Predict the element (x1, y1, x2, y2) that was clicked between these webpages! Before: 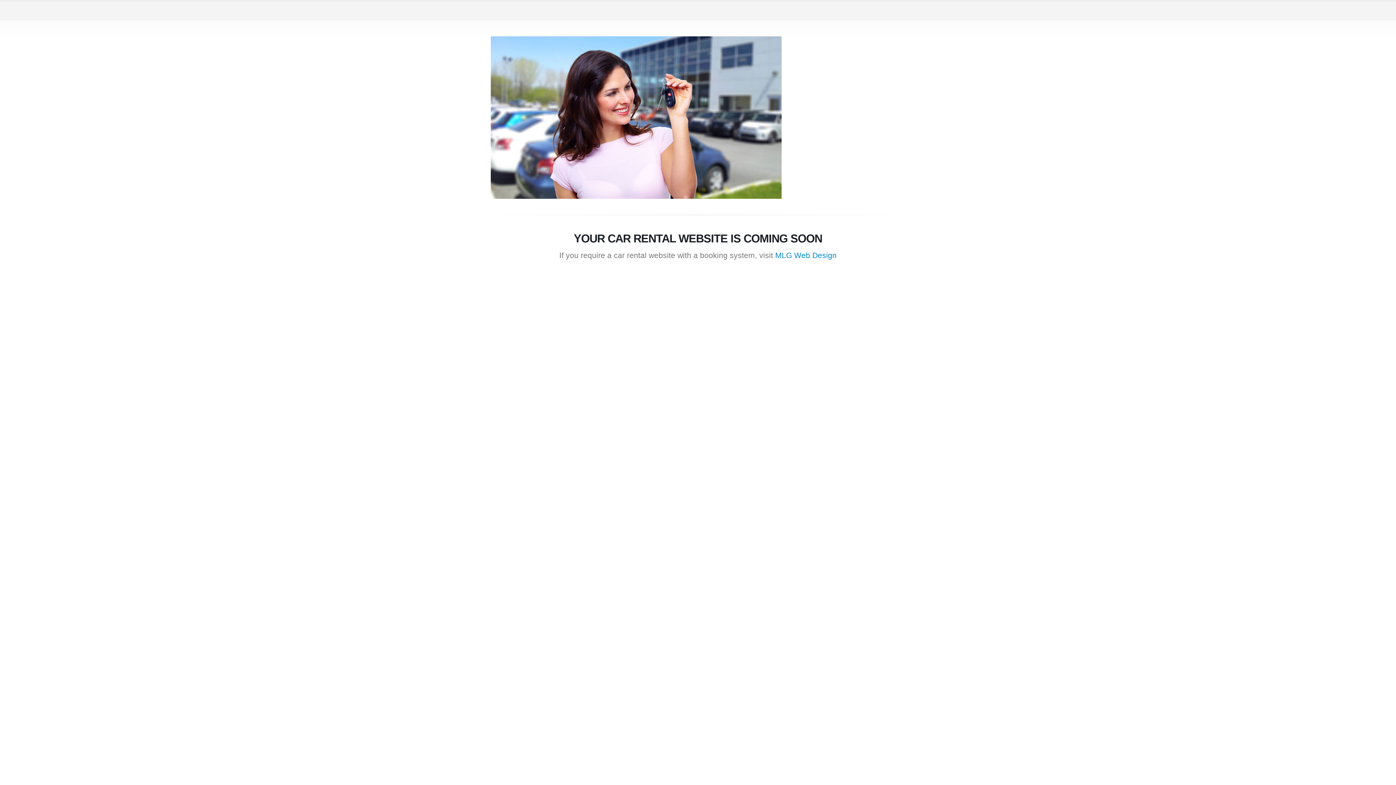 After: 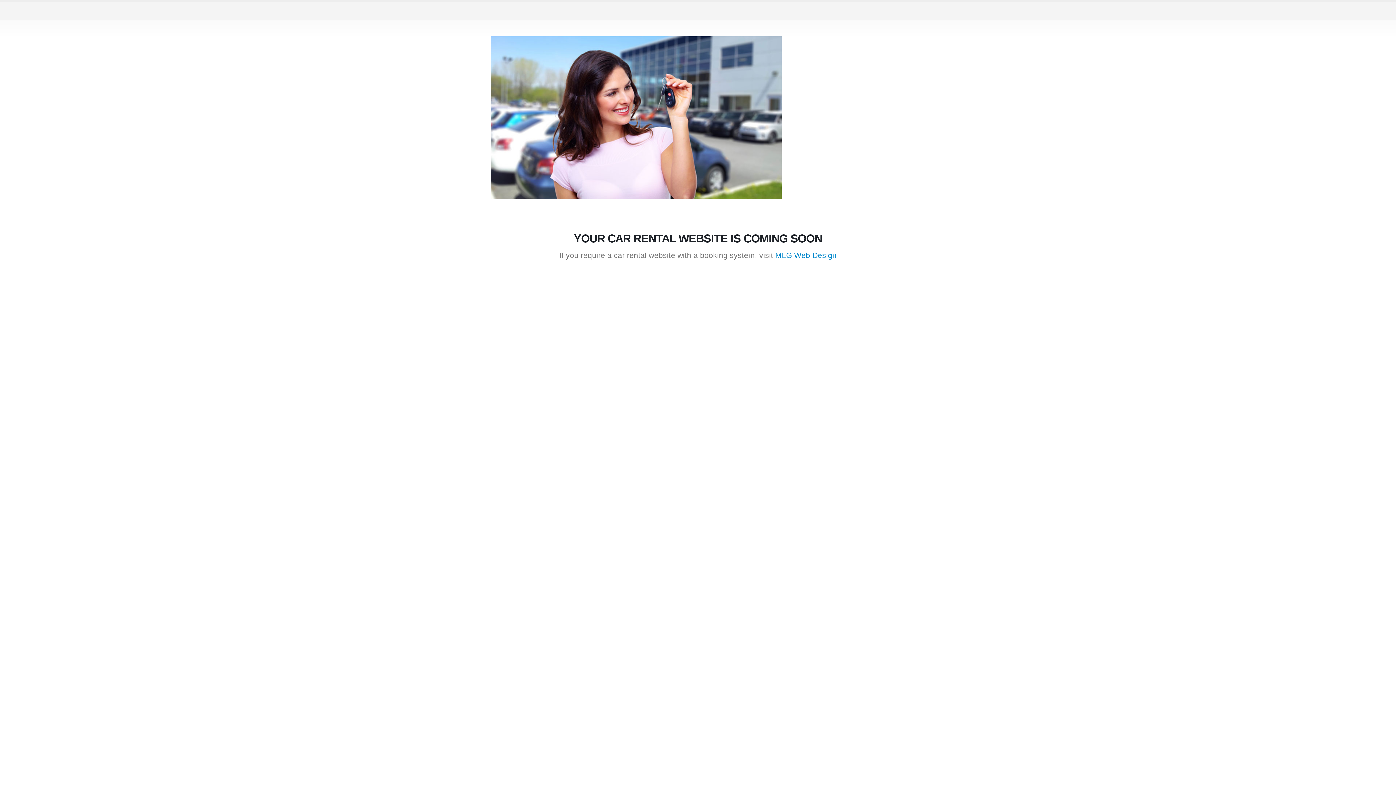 Action: bbox: (490, 36, 905, 198)